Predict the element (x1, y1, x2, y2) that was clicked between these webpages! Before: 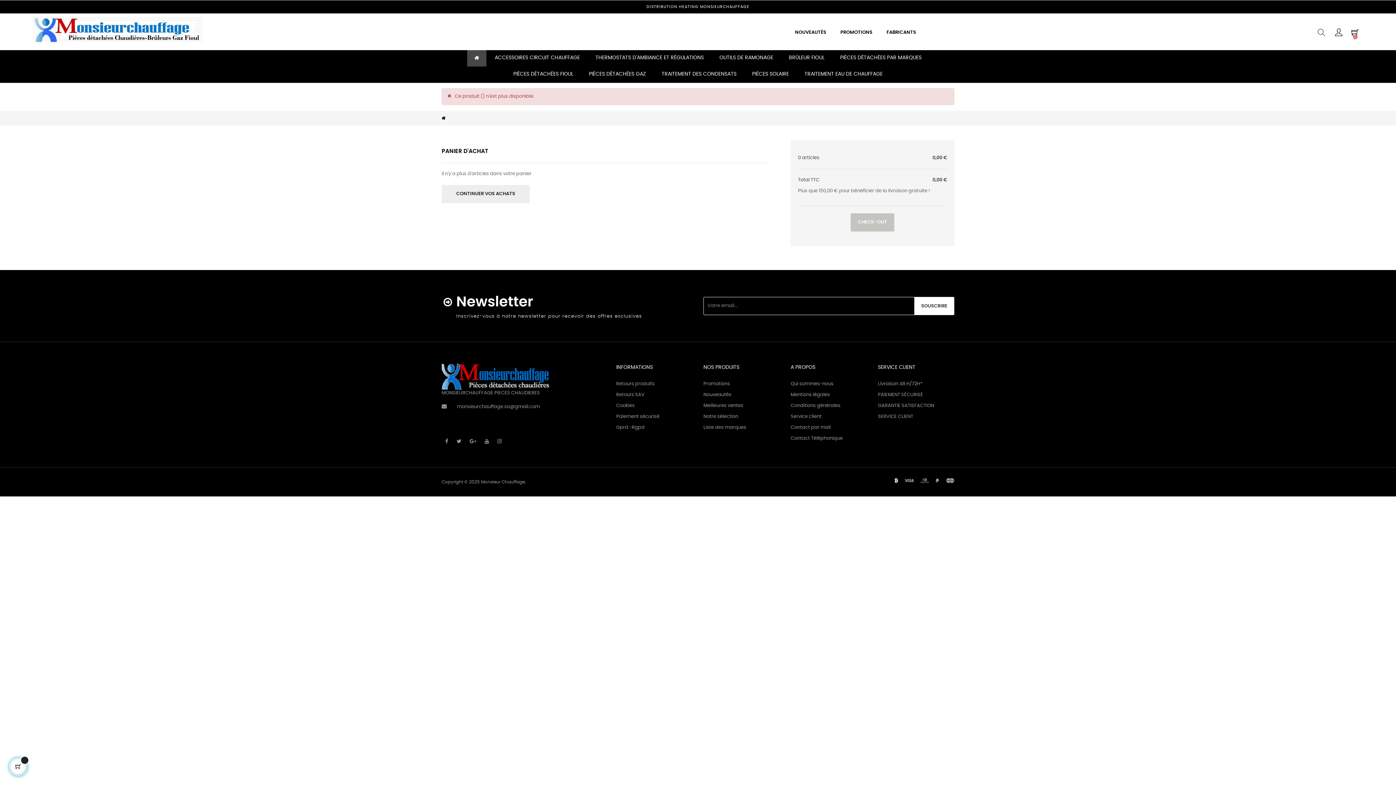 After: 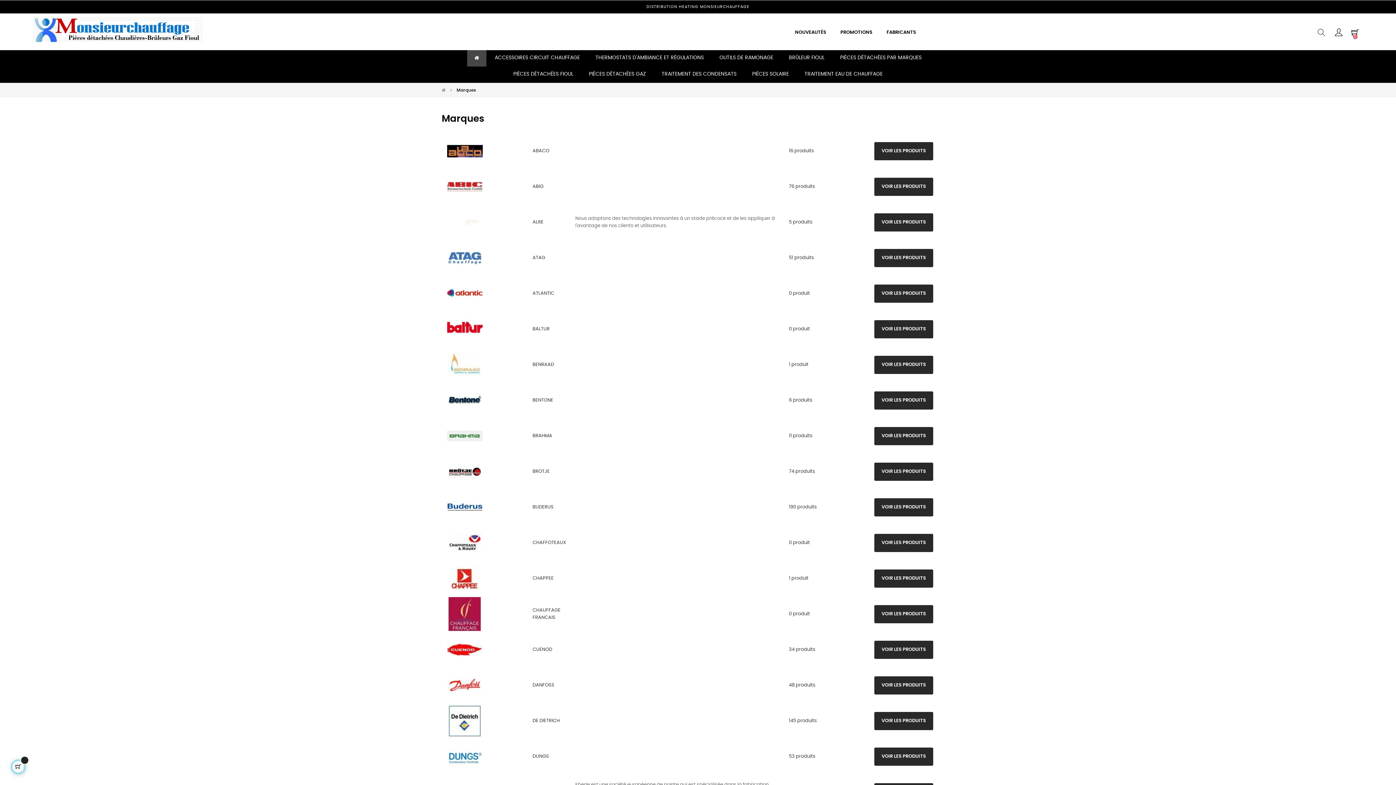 Action: label: Liste des marques bbox: (703, 422, 746, 433)